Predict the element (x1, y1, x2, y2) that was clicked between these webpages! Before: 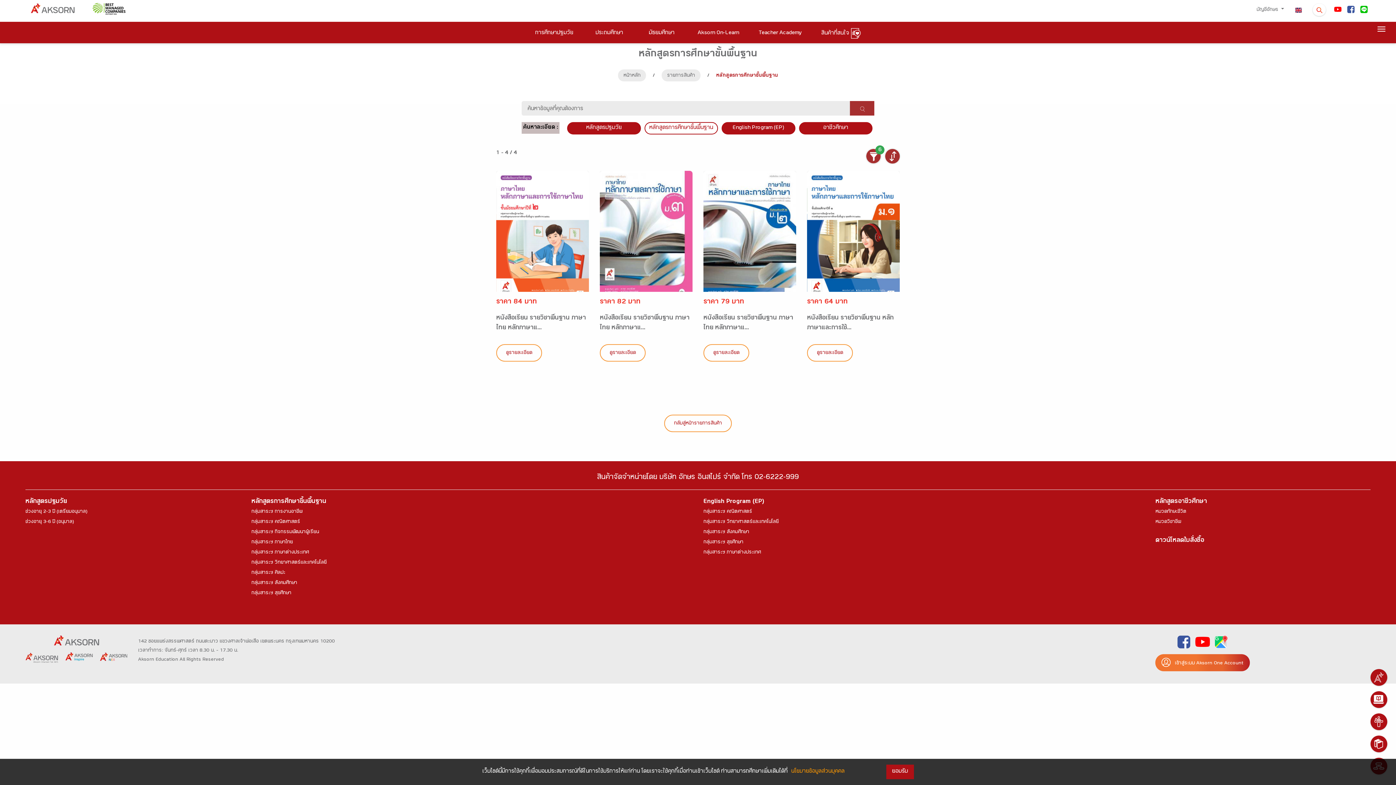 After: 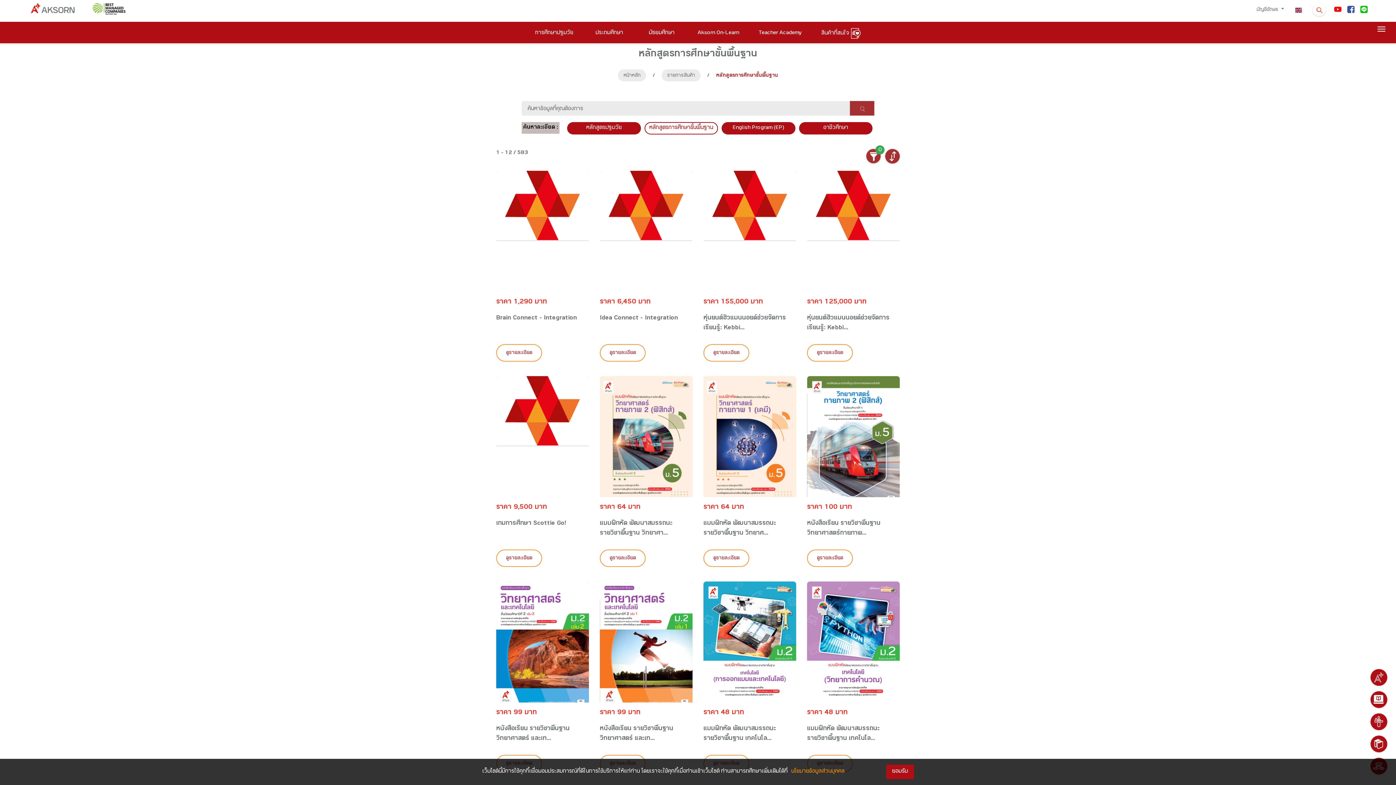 Action: label: กลุ่มสาระฯ วิทยาศาสตร์และเทคโนโลยี bbox: (251, 558, 326, 568)